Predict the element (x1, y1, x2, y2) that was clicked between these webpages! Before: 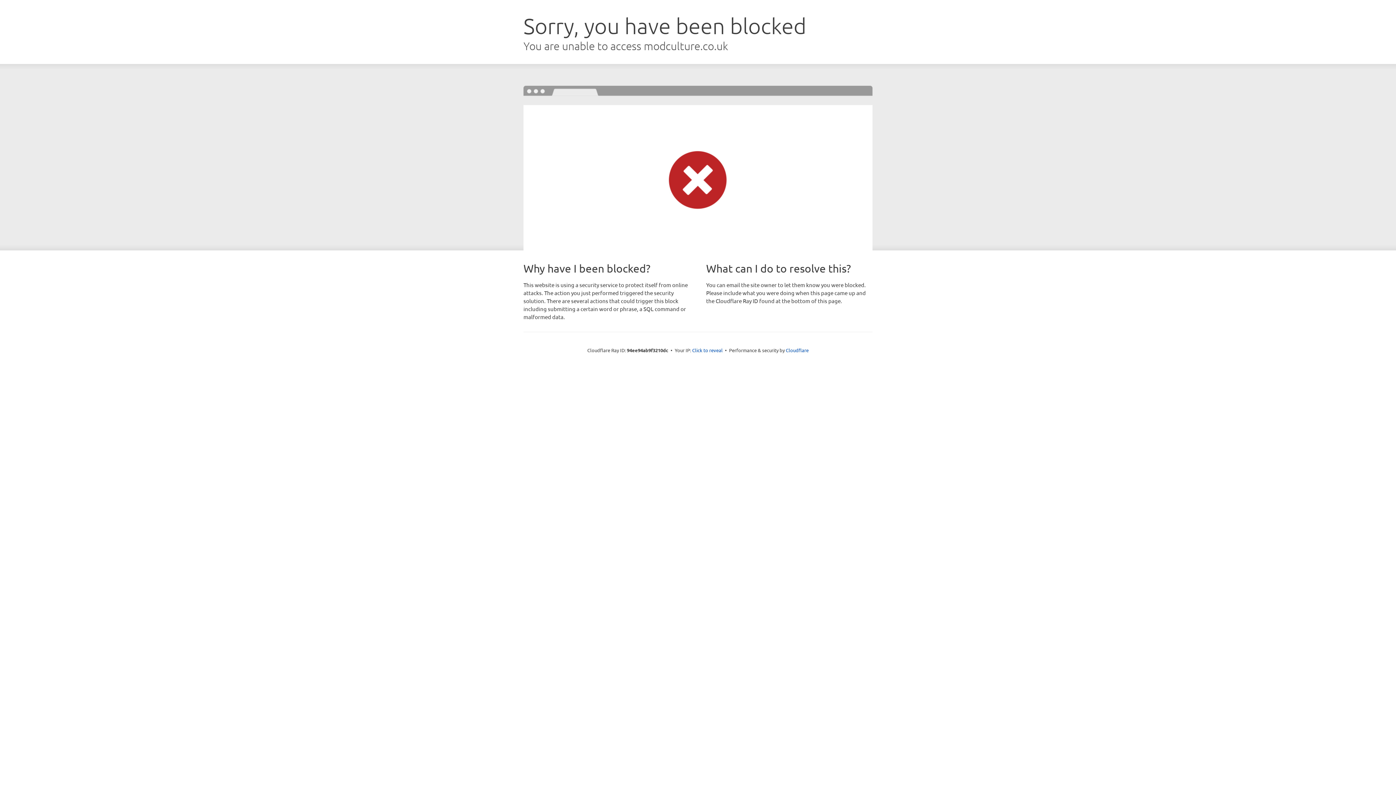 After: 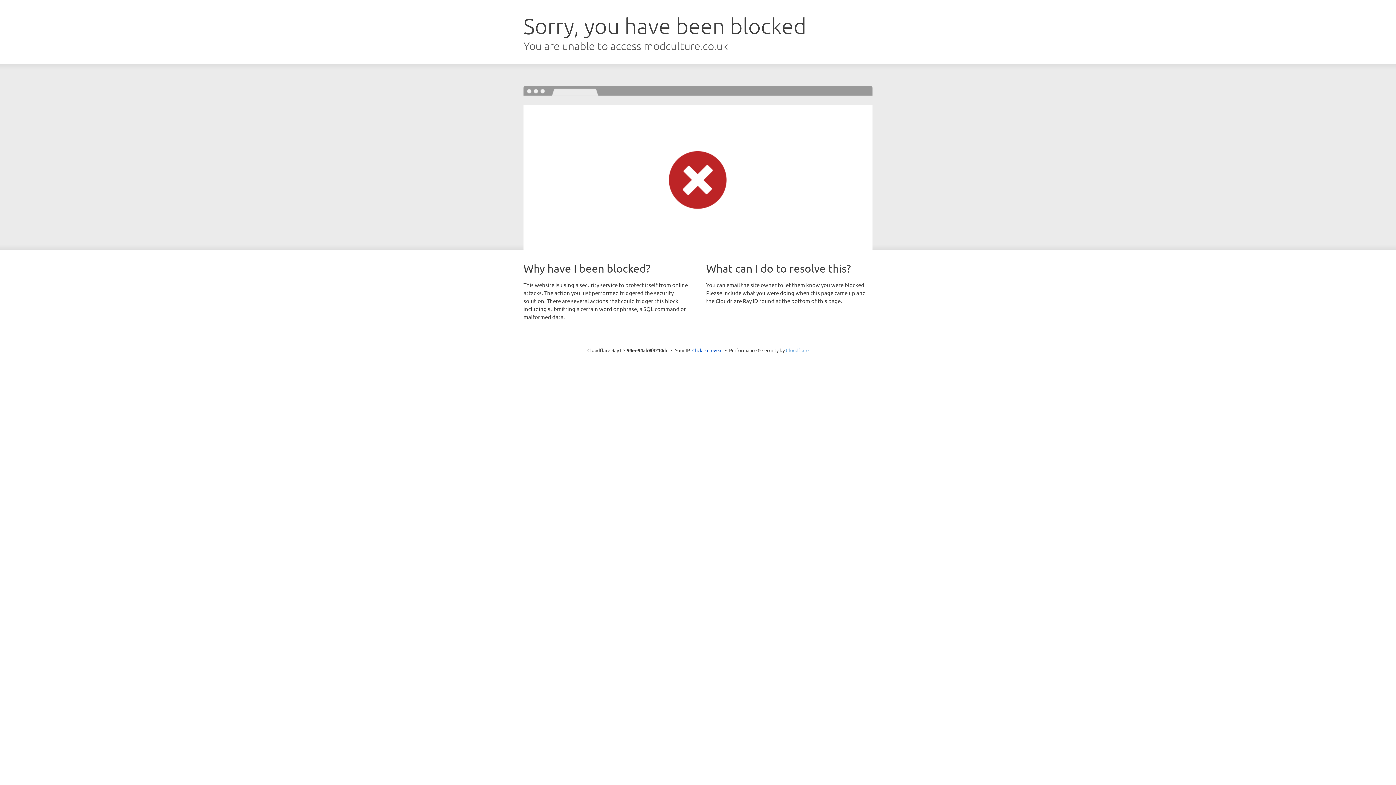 Action: bbox: (786, 347, 808, 353) label: Cloudflare